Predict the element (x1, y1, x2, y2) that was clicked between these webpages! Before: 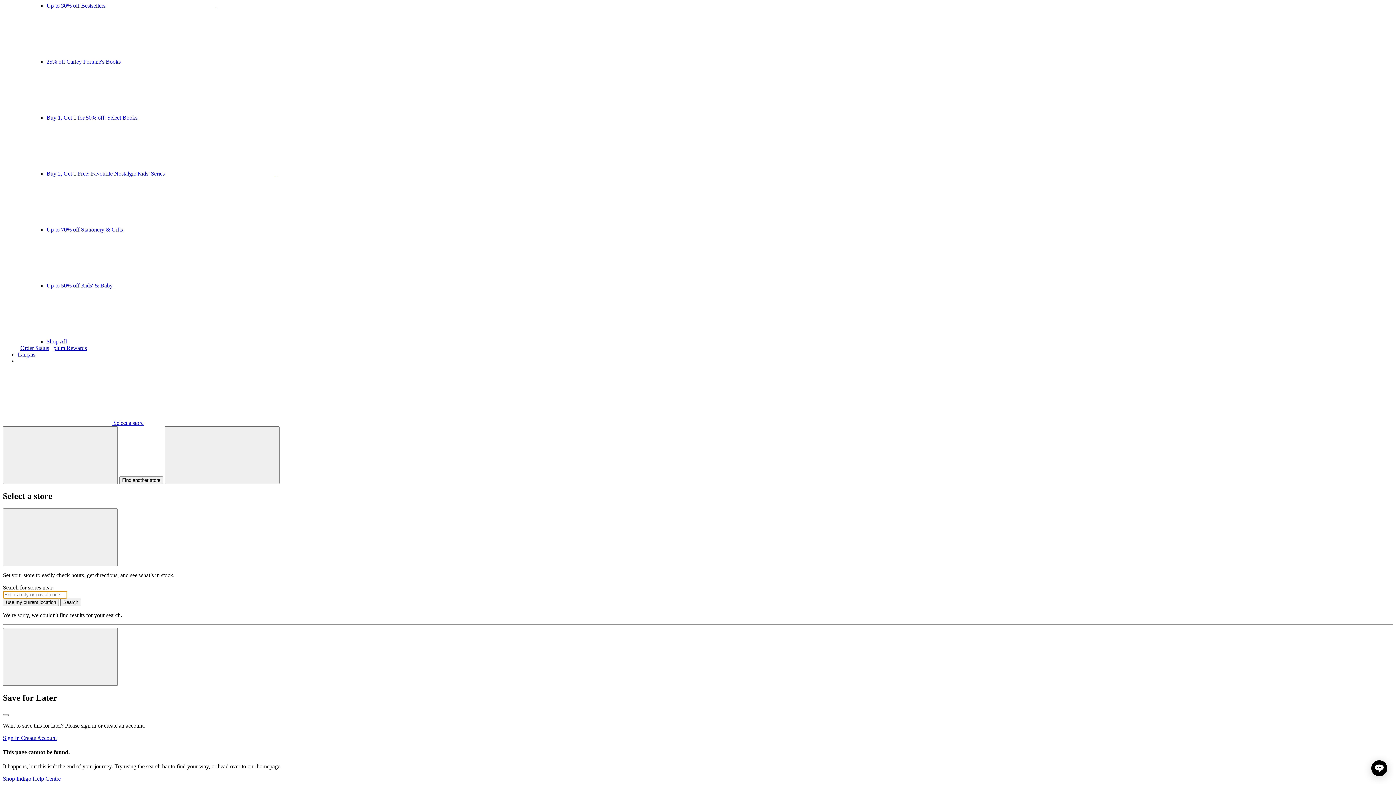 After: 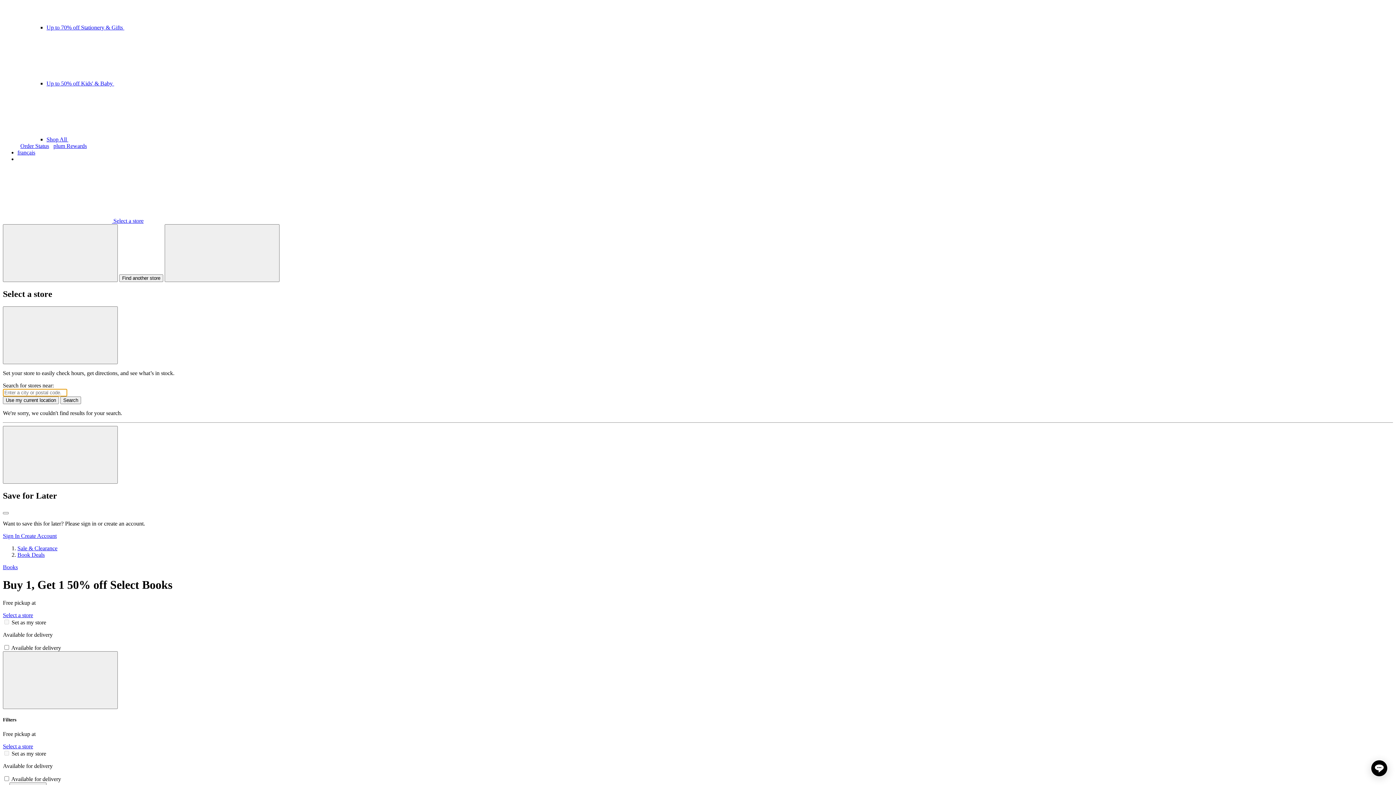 Action: bbox: (46, 114, 357, 120) label: Buy 1, Get 1 for 50% off: Select Books 